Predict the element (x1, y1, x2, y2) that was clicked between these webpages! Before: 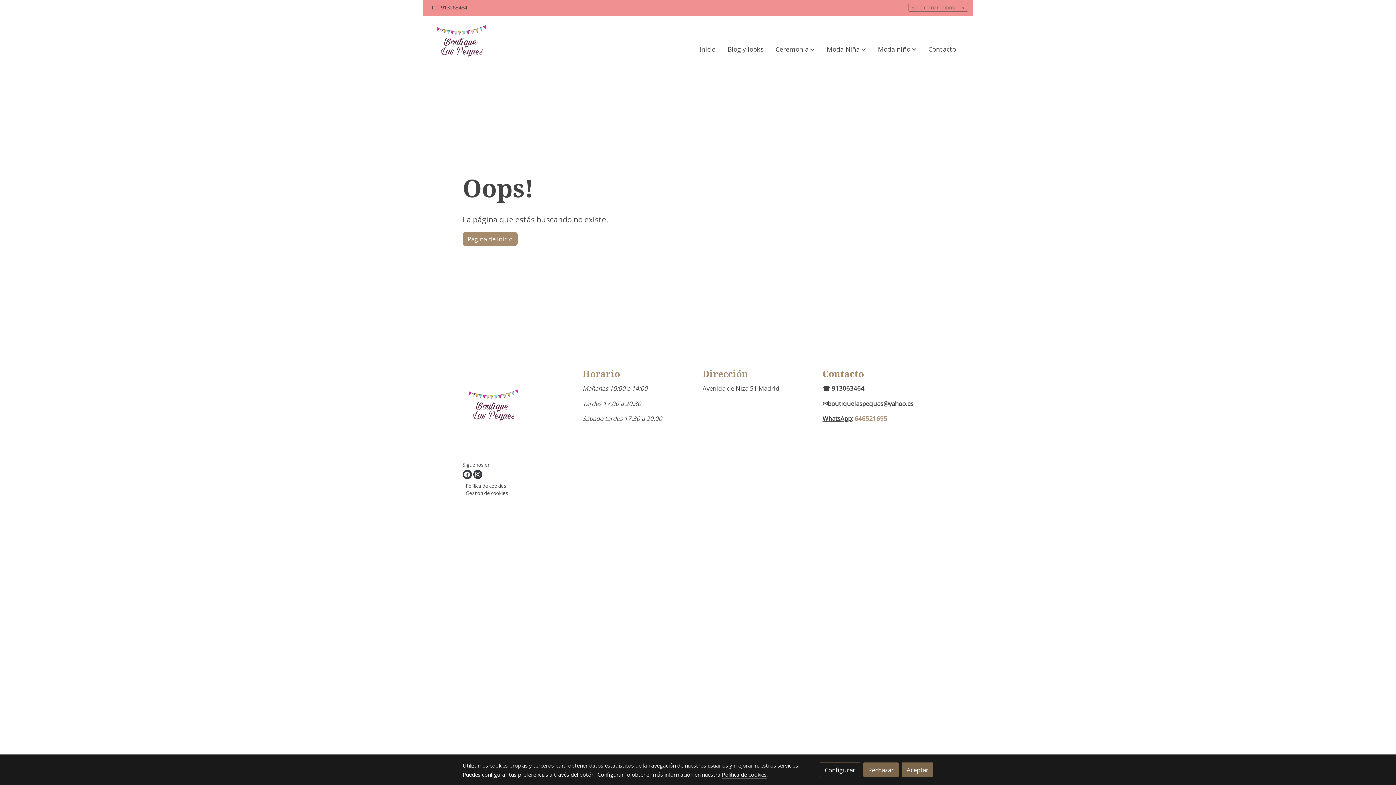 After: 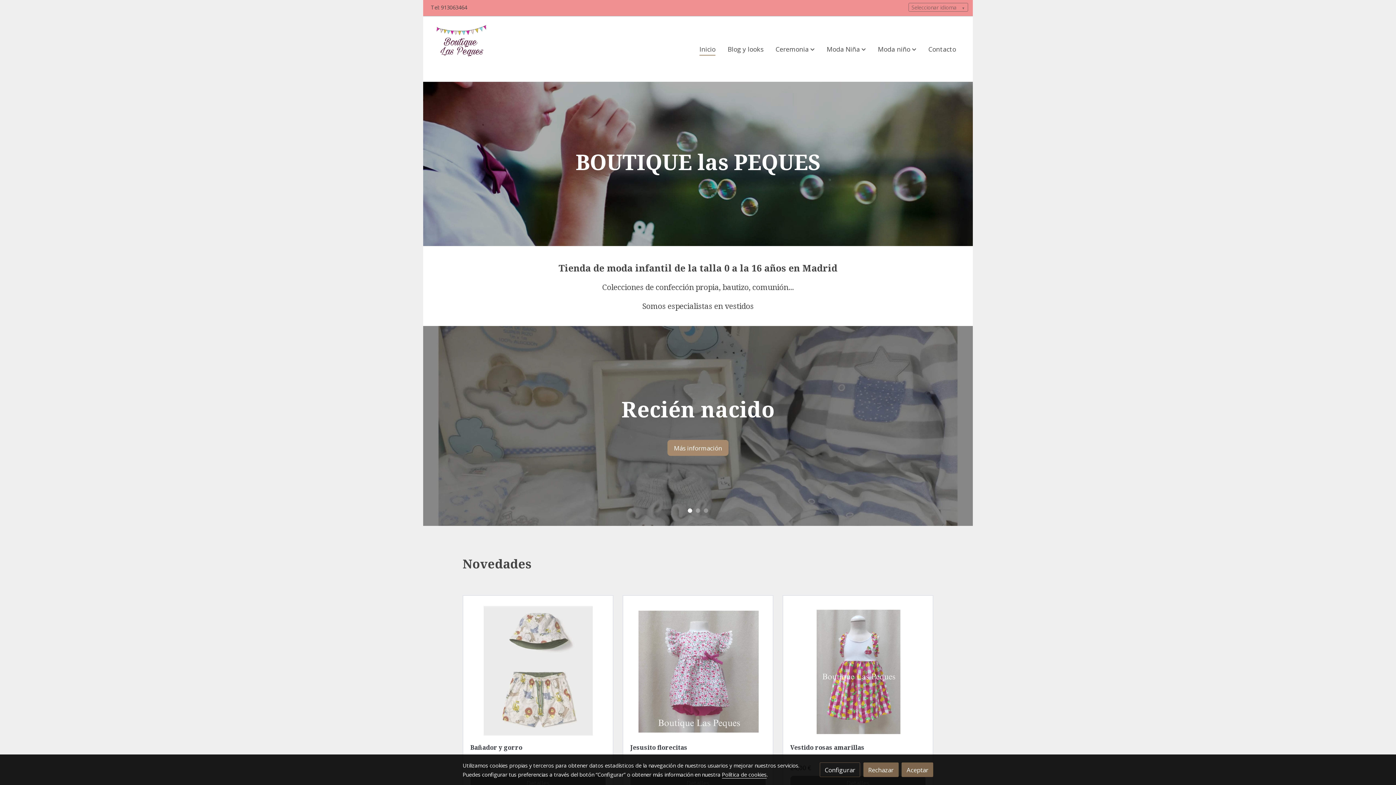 Action: bbox: (430, 16, 496, 81) label: link 